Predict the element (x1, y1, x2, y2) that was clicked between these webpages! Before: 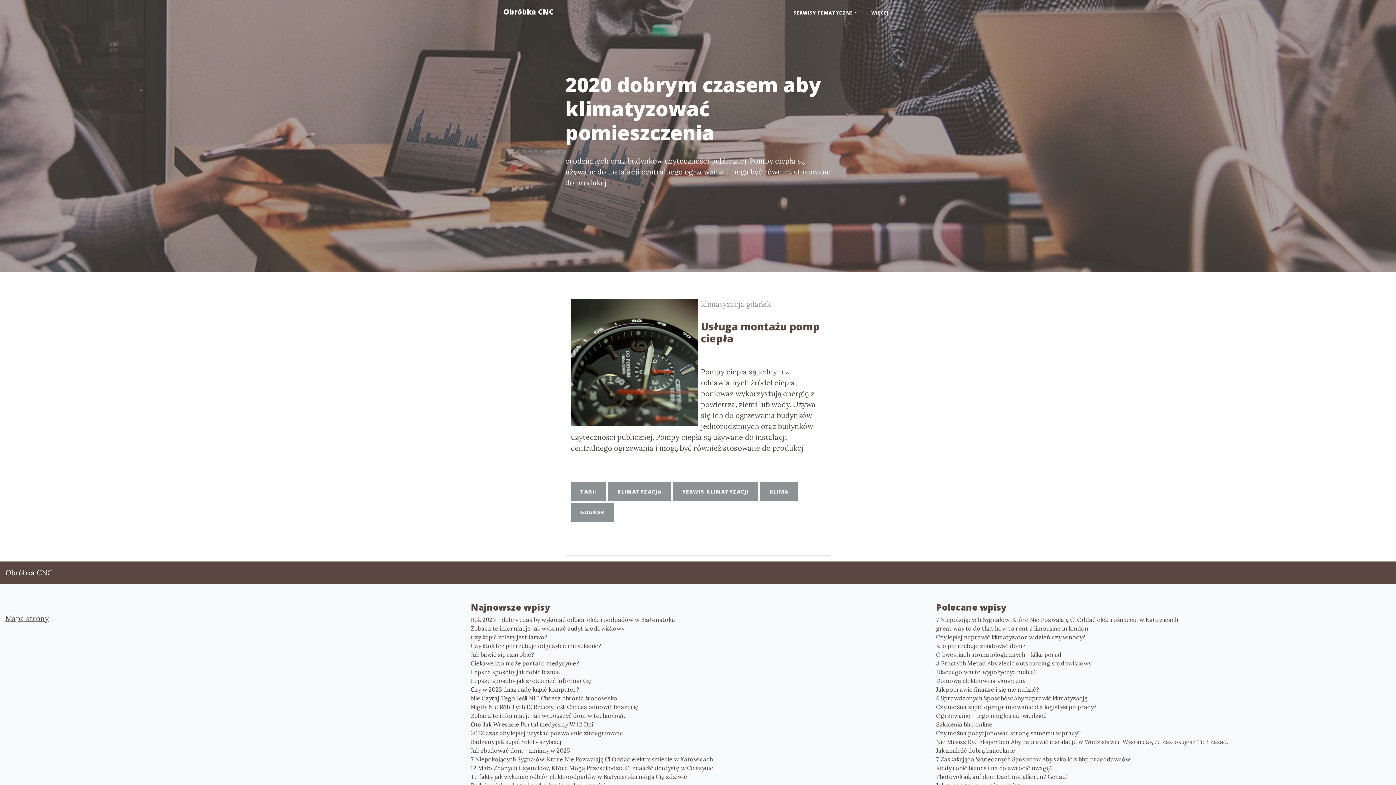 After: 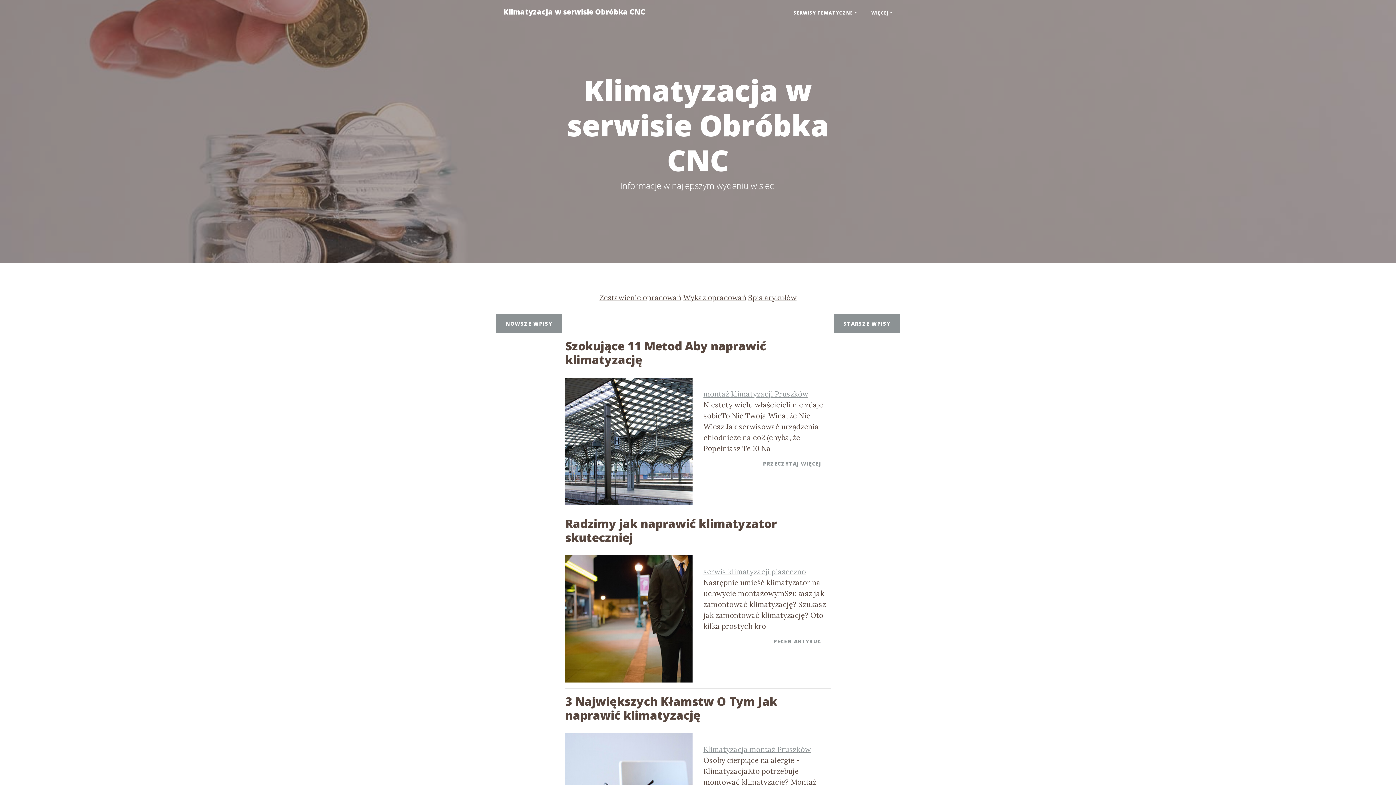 Action: bbox: (608, 482, 671, 501) label: KLIMATYZACJA